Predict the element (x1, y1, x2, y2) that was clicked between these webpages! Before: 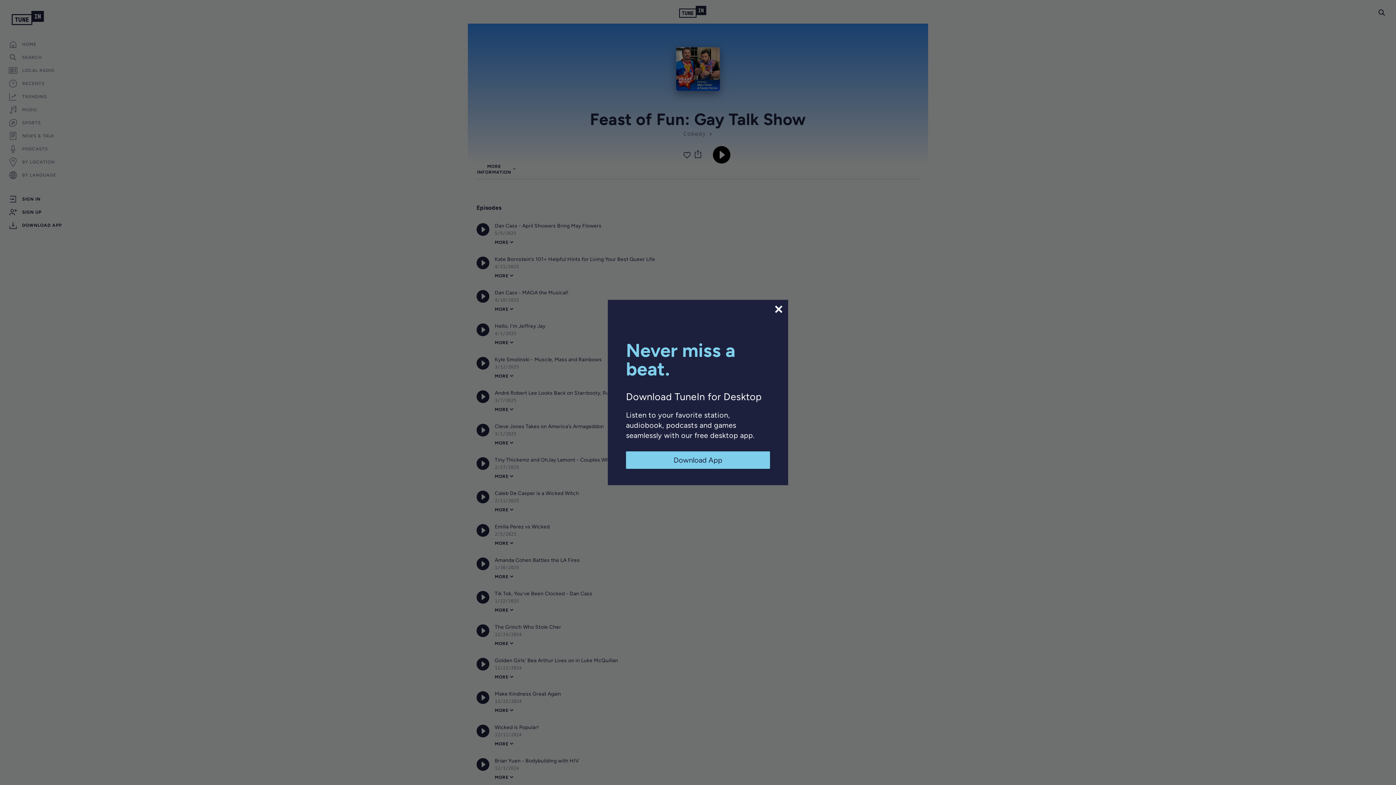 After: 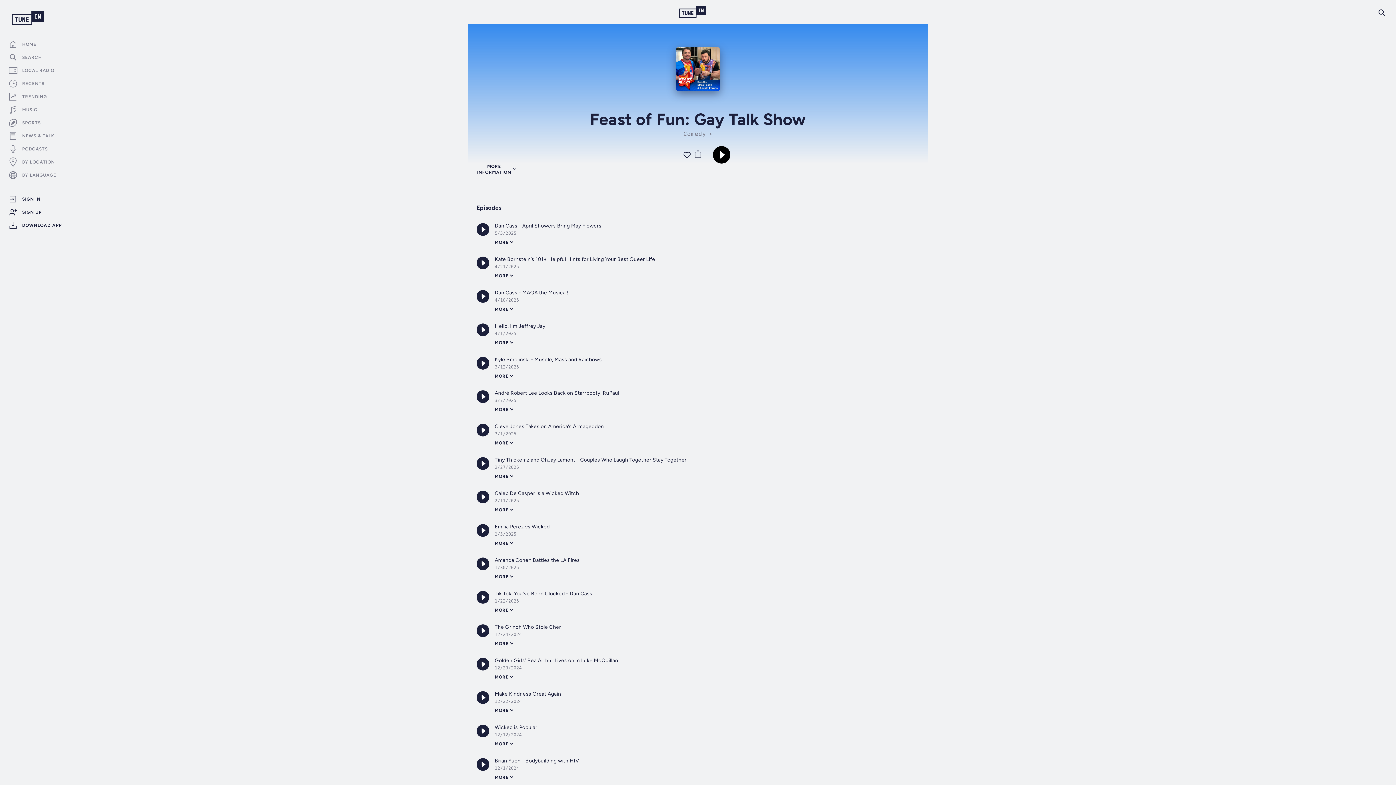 Action: bbox: (773, 304, 784, 314)